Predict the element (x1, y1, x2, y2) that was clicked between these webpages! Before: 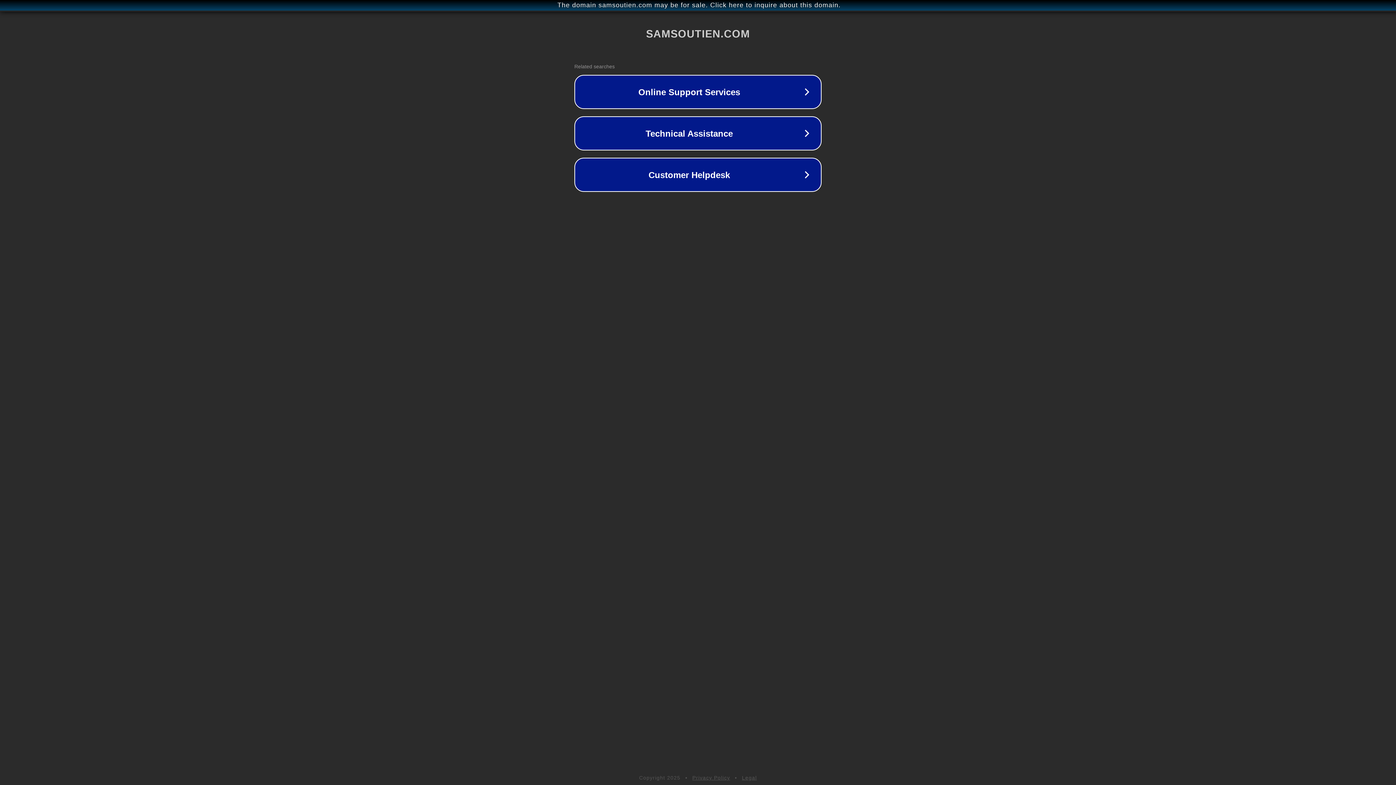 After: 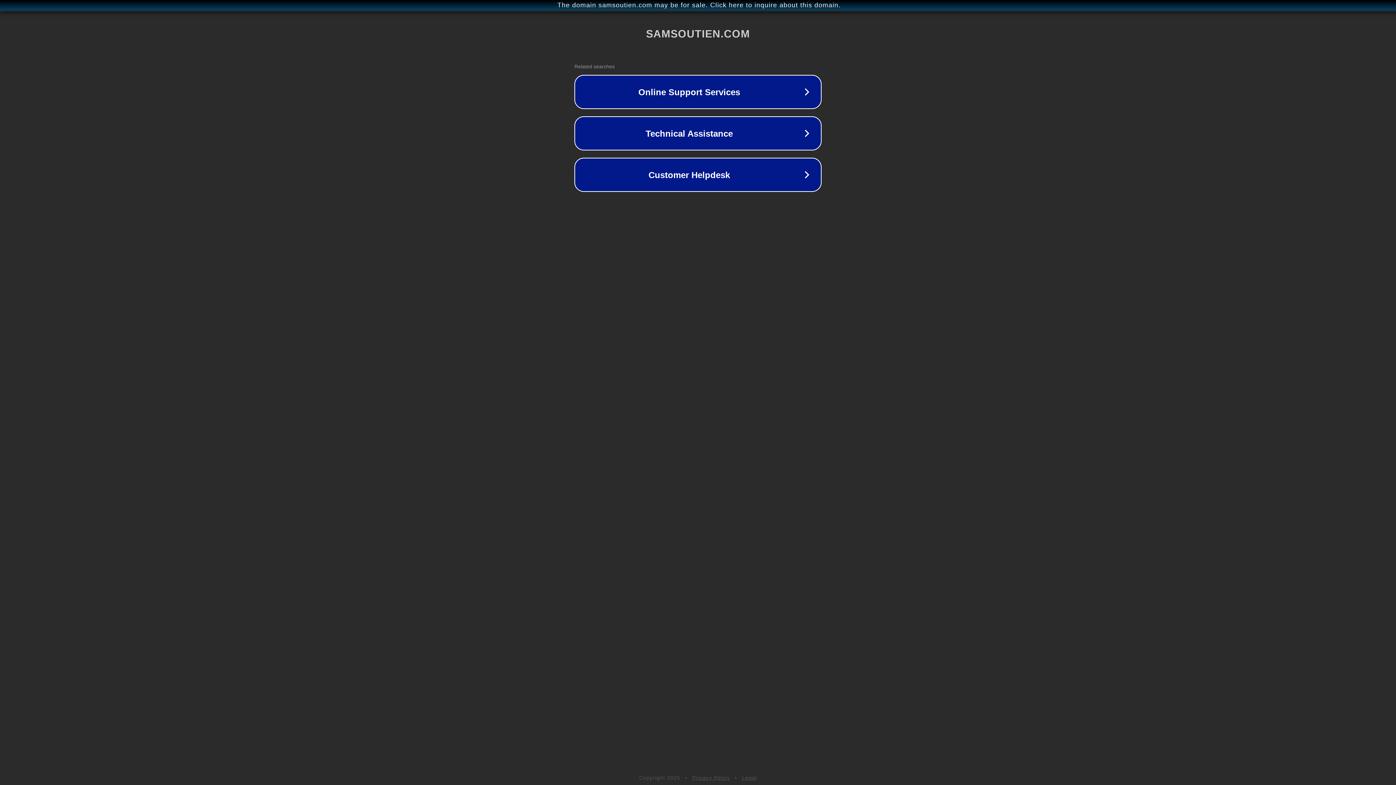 Action: bbox: (742, 775, 757, 781) label: Legal